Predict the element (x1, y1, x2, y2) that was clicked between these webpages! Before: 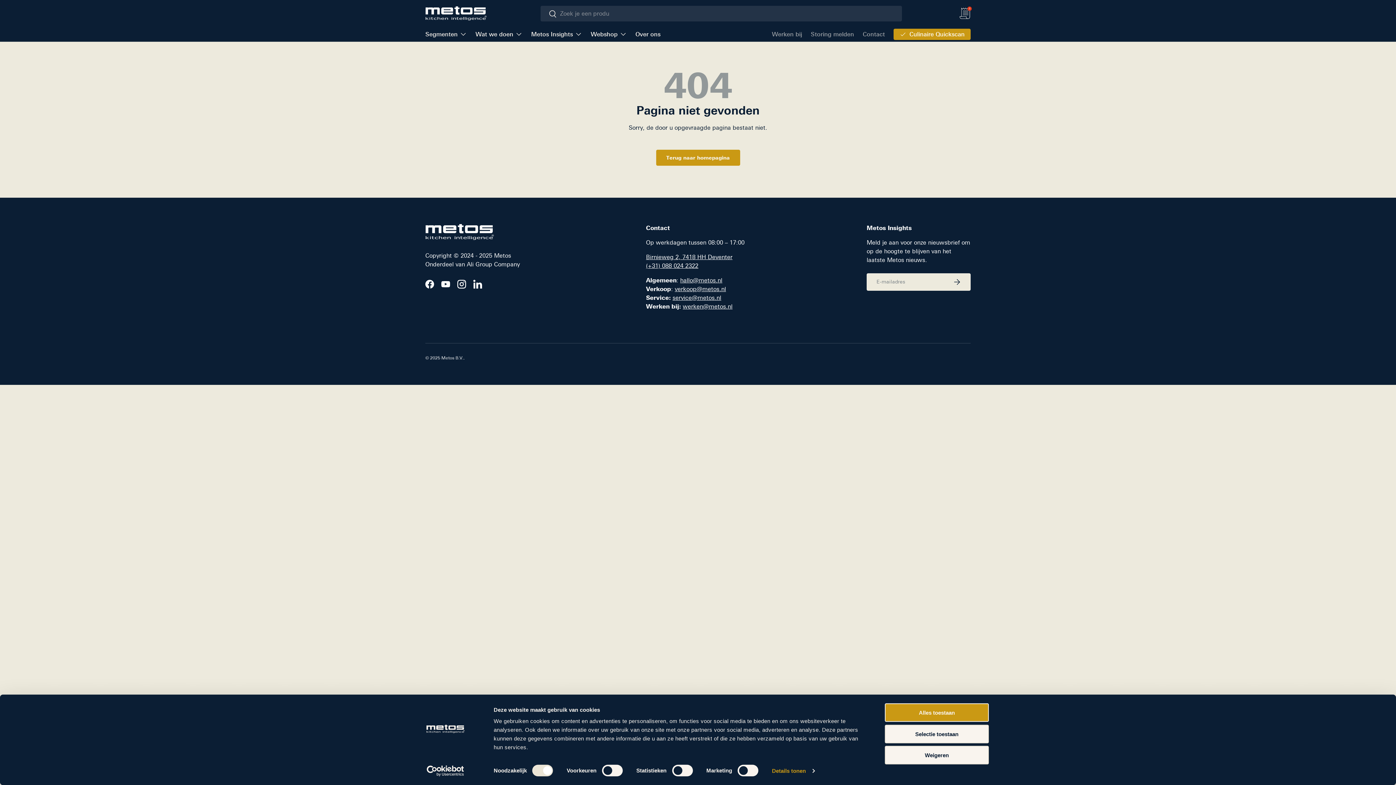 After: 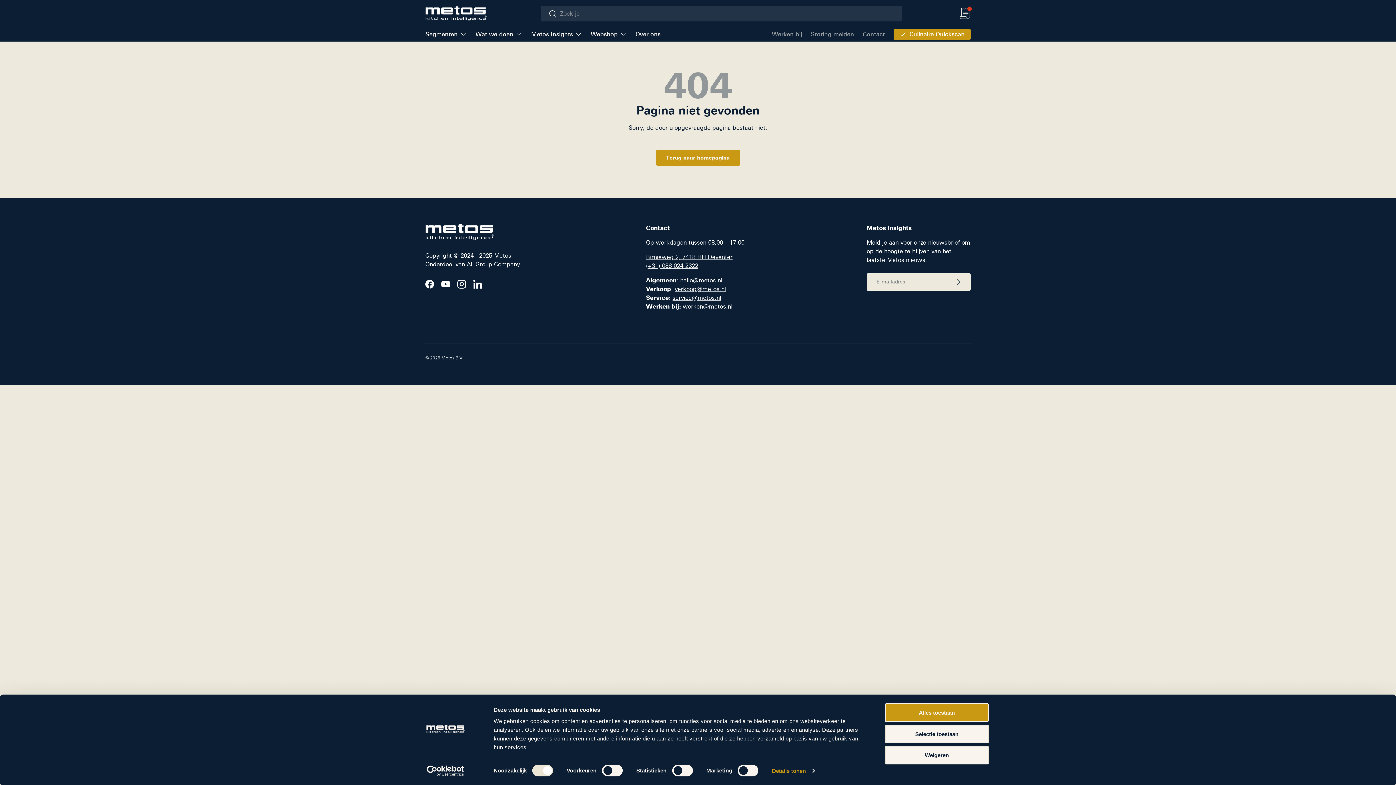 Action: bbox: (413, 765, 477, 776) label: Usercentrics Cookiebot - opens in a new window